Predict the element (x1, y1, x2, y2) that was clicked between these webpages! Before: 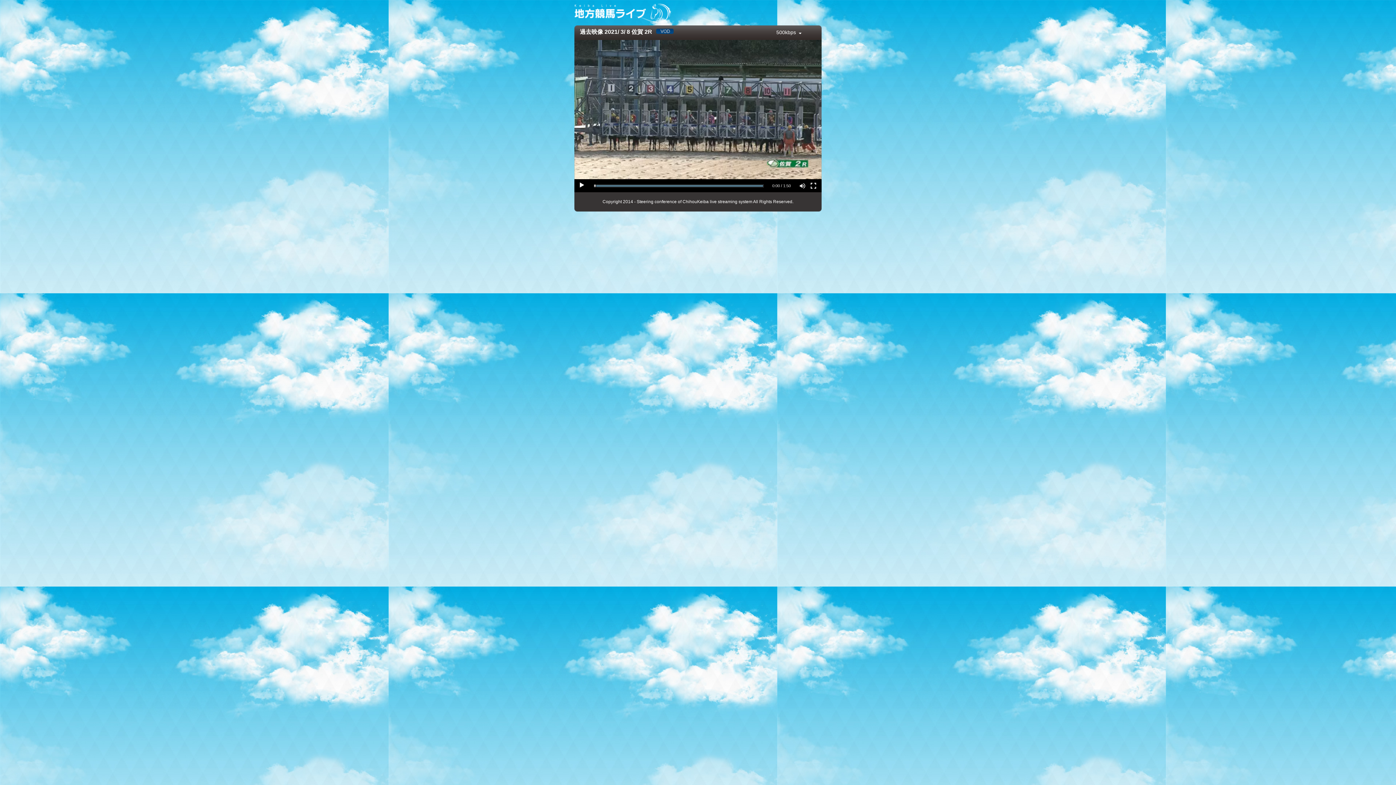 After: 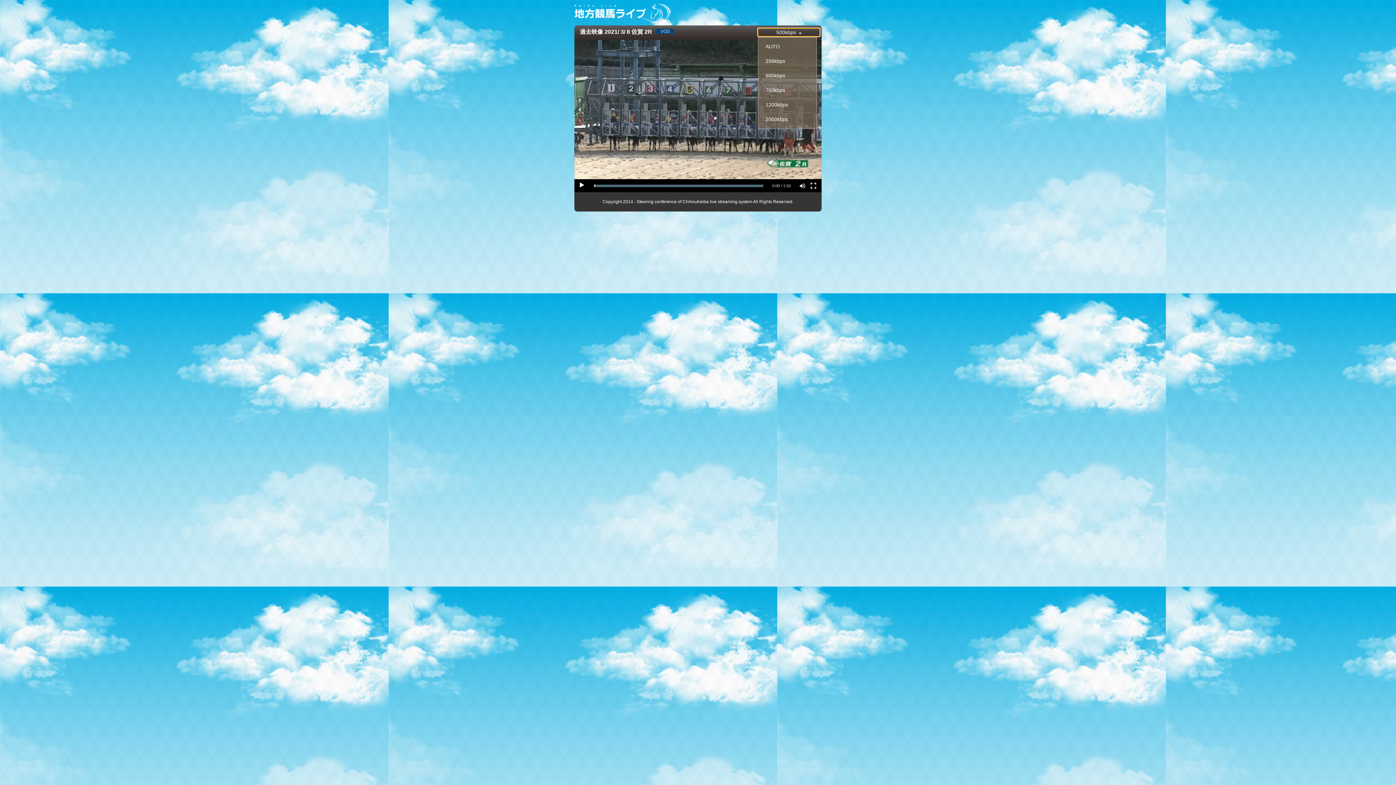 Action: label: 500kbps  bbox: (758, 28, 820, 36)